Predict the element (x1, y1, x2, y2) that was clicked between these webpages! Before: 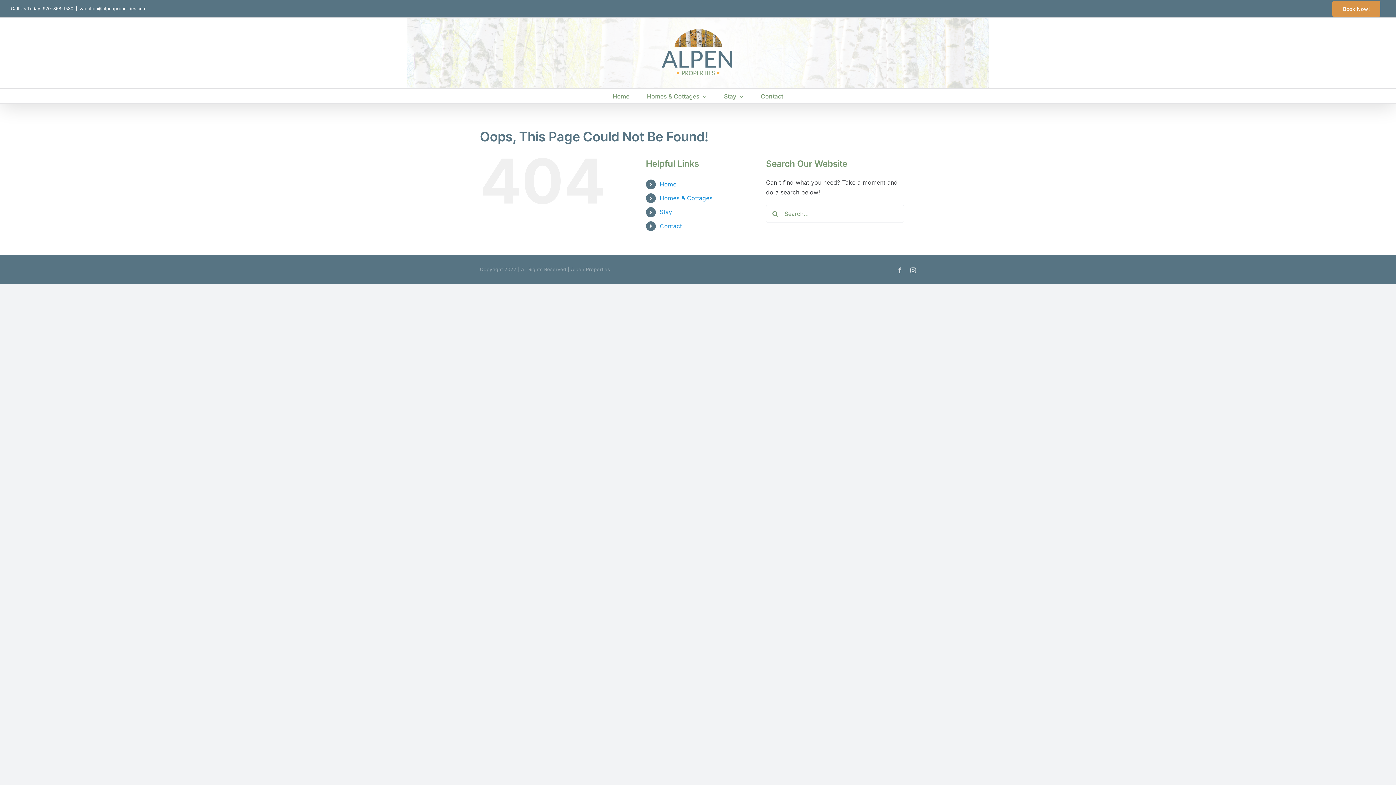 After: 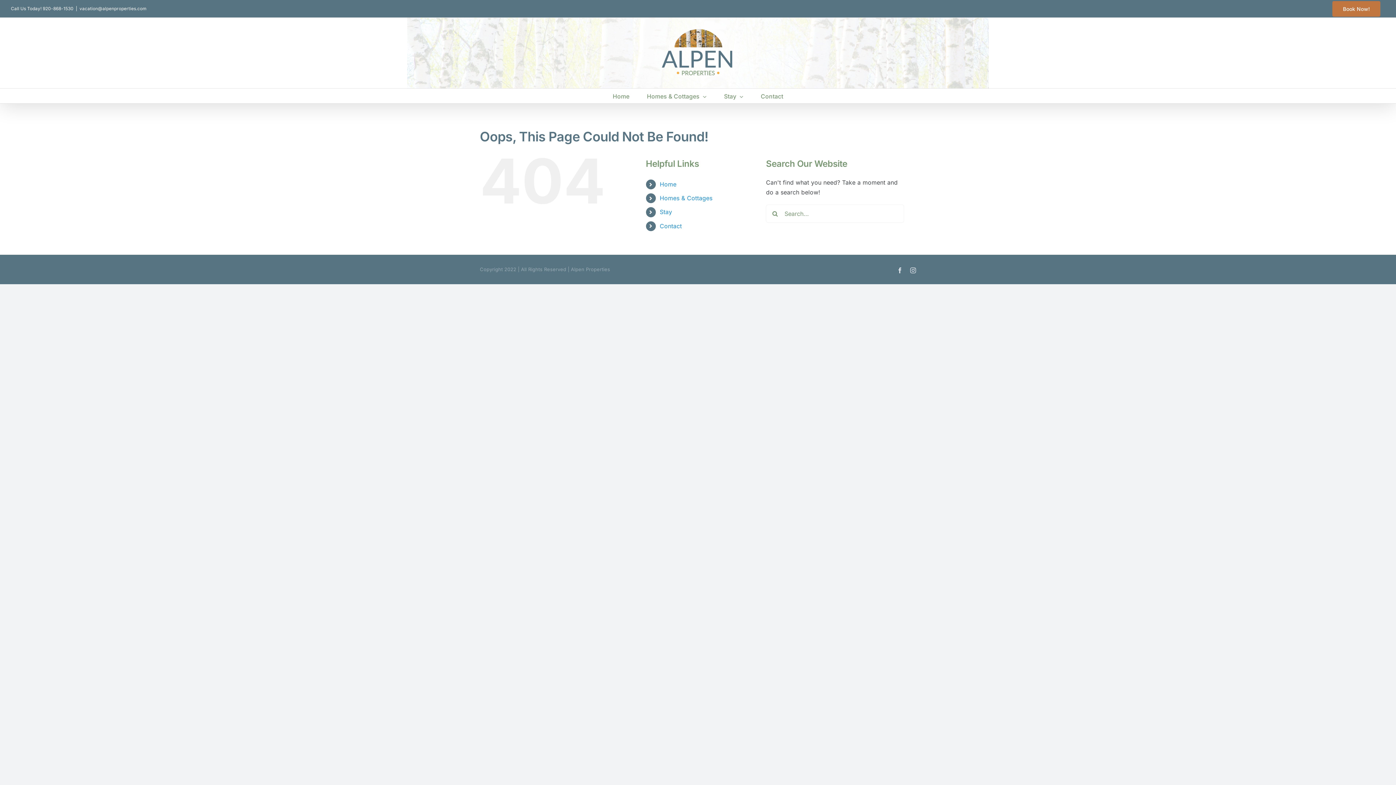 Action: label: Book Now! bbox: (1328, 0, 1385, 17)